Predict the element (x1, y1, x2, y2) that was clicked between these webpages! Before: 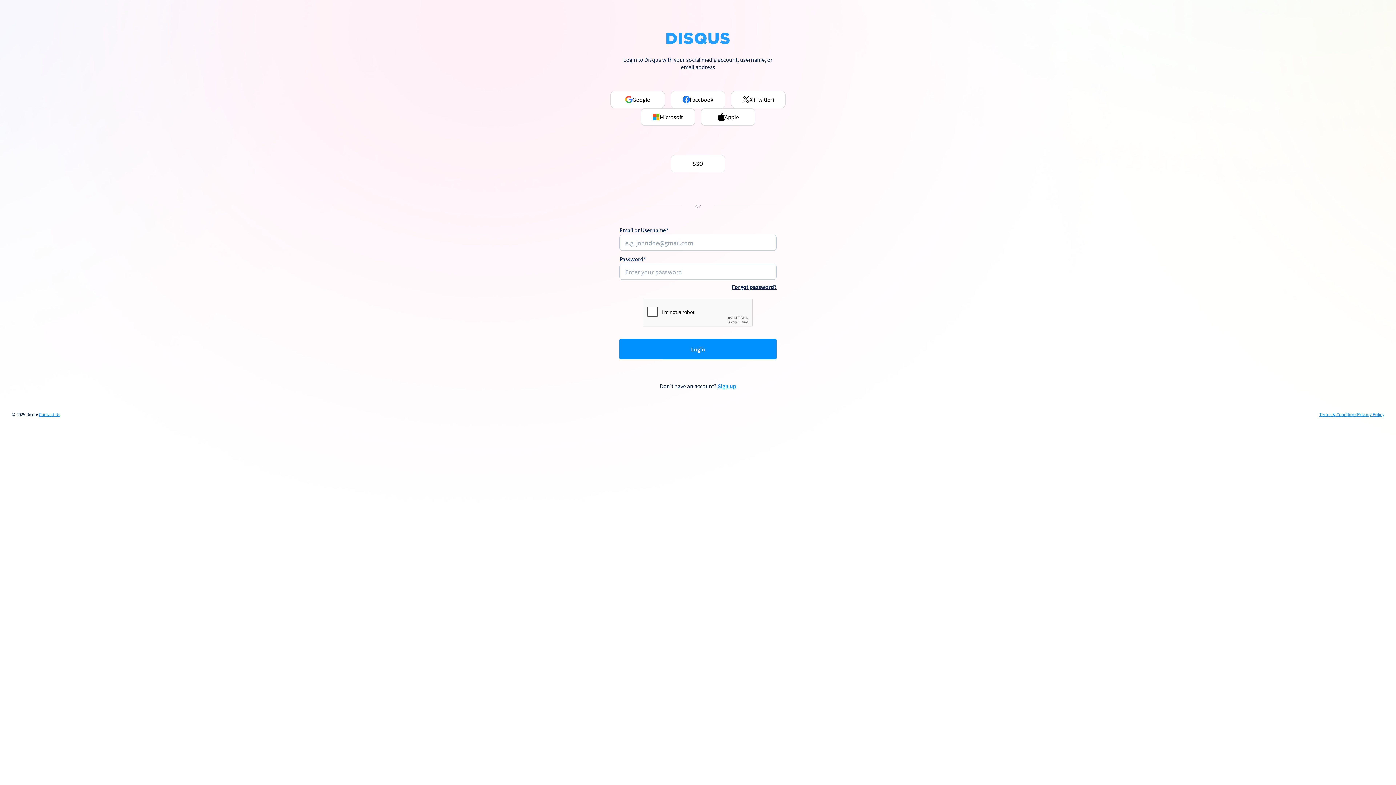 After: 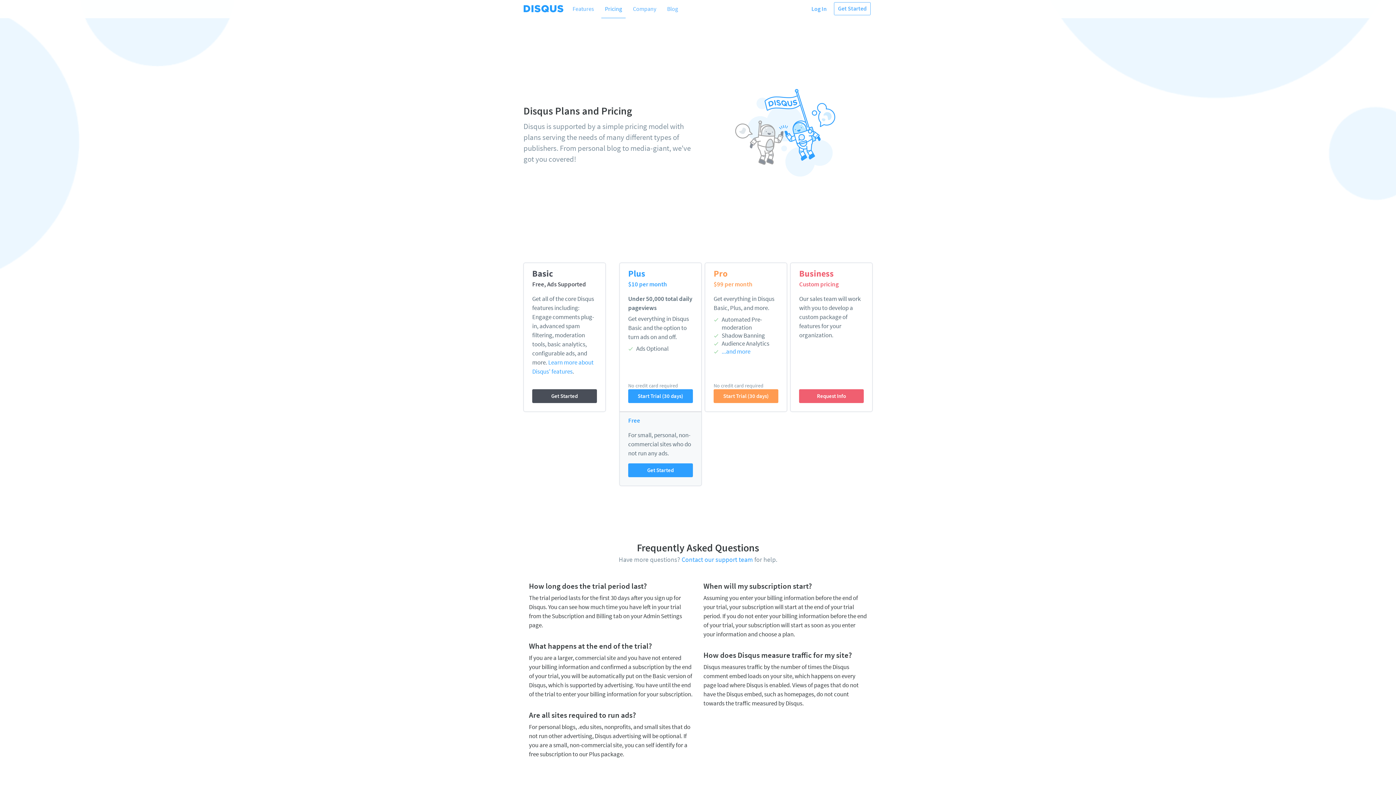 Action: bbox: (717, 382, 736, 389) label: Sign up